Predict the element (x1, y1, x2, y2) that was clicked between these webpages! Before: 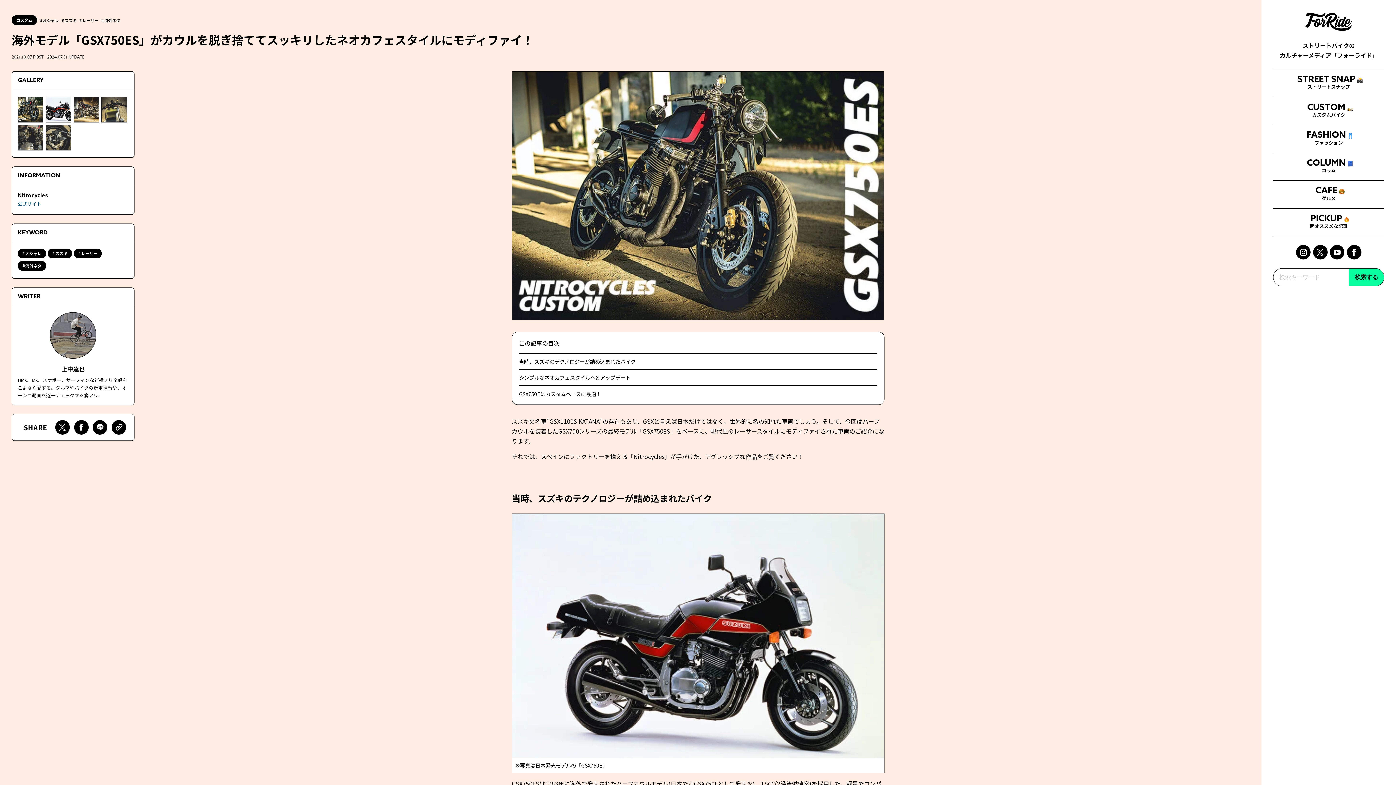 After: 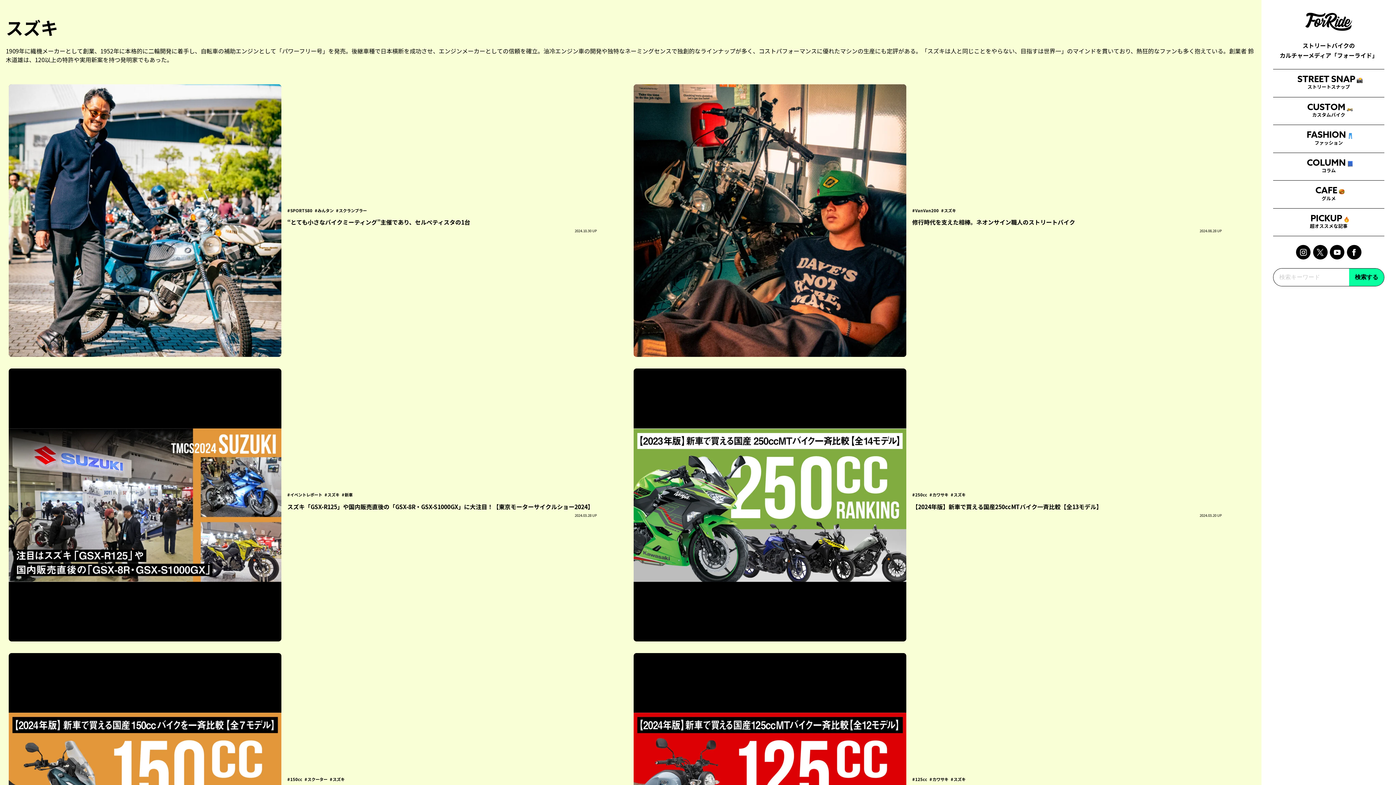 Action: bbox: (47, 248, 71, 258) label: スズキ